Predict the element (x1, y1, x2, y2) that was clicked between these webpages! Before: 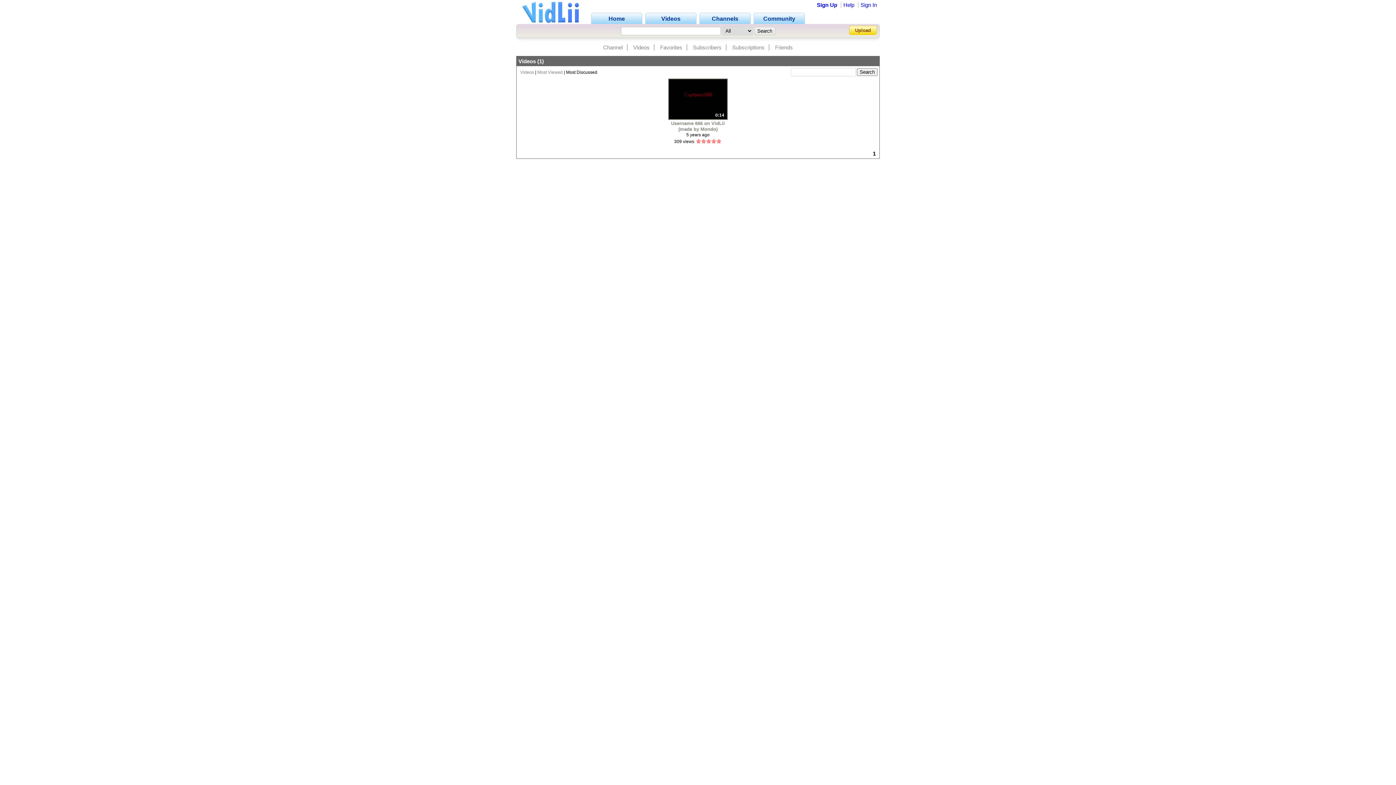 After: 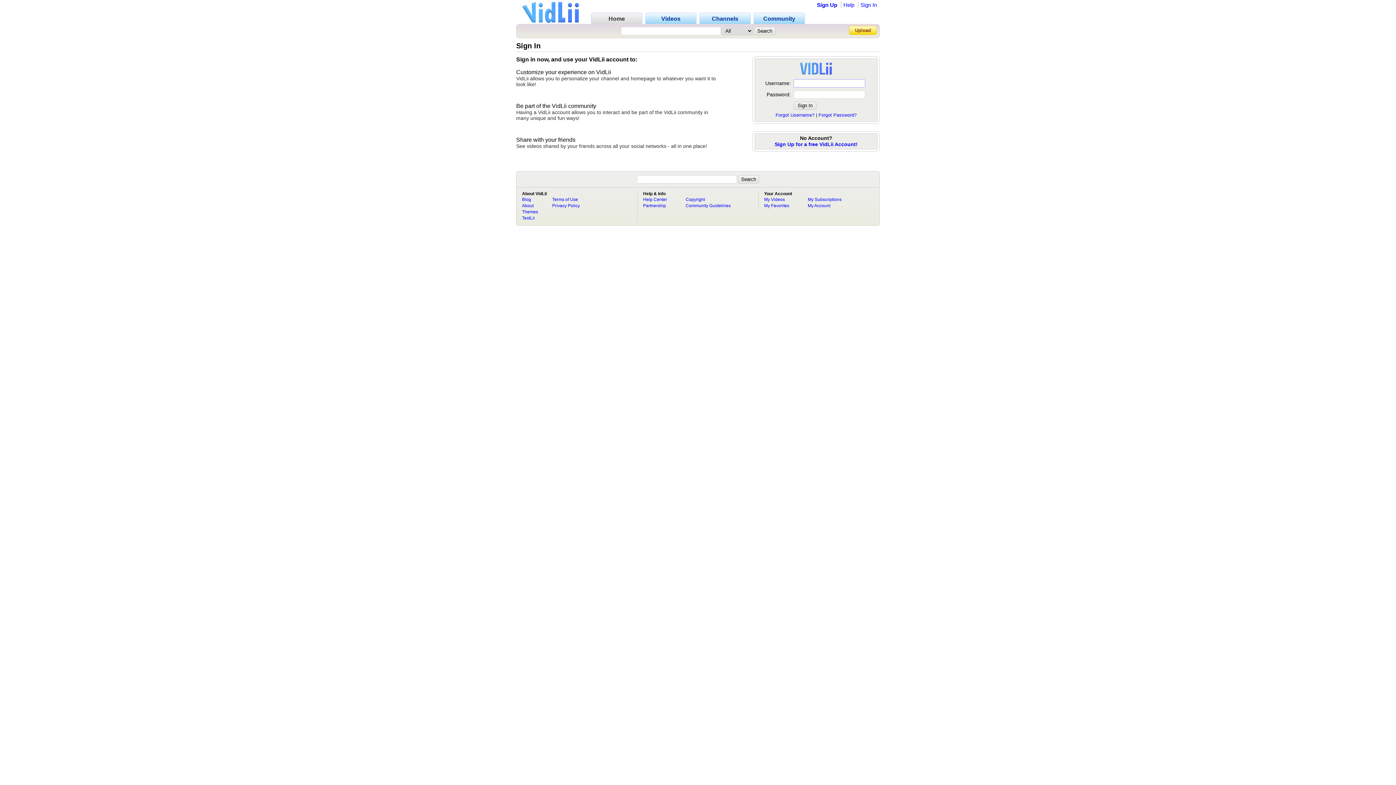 Action: label: Sign In bbox: (858, 1, 877, 8)